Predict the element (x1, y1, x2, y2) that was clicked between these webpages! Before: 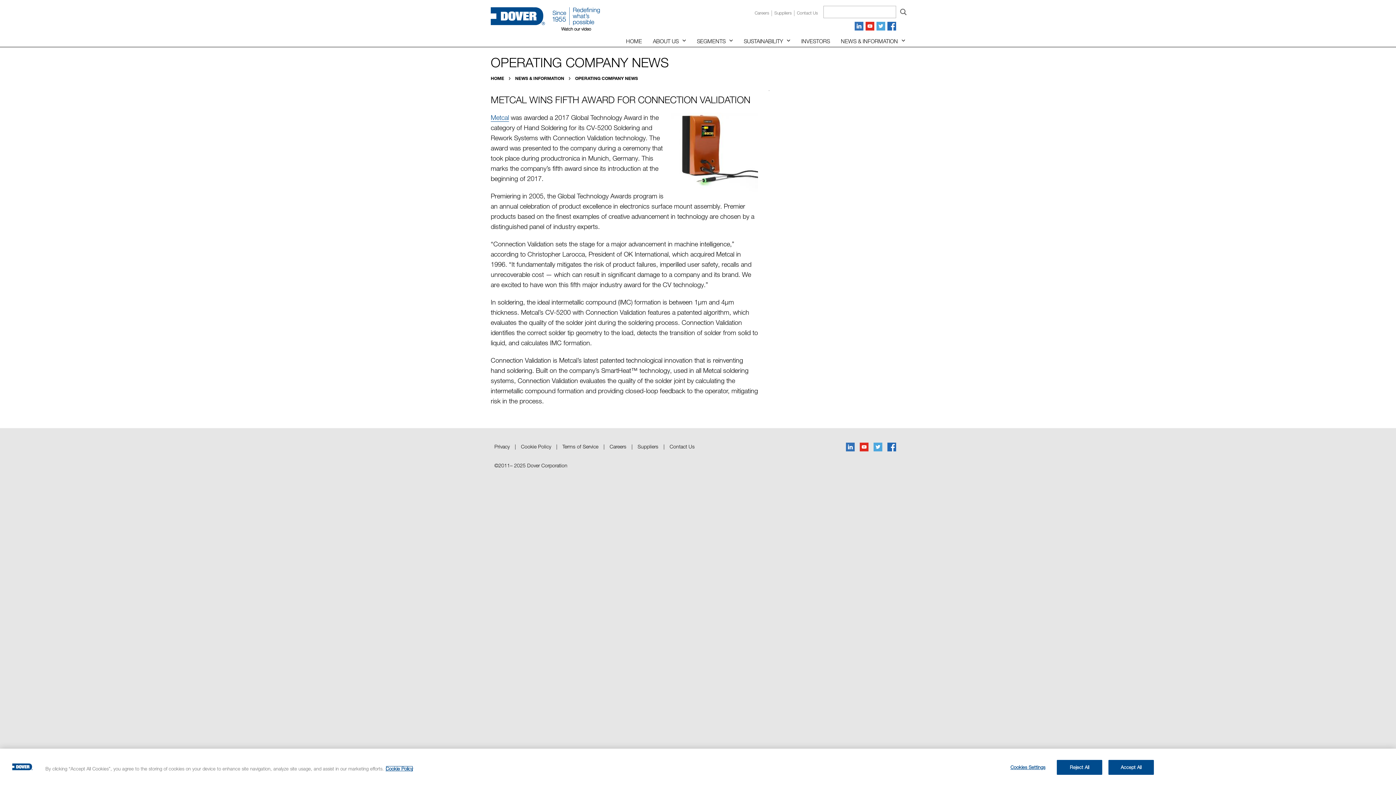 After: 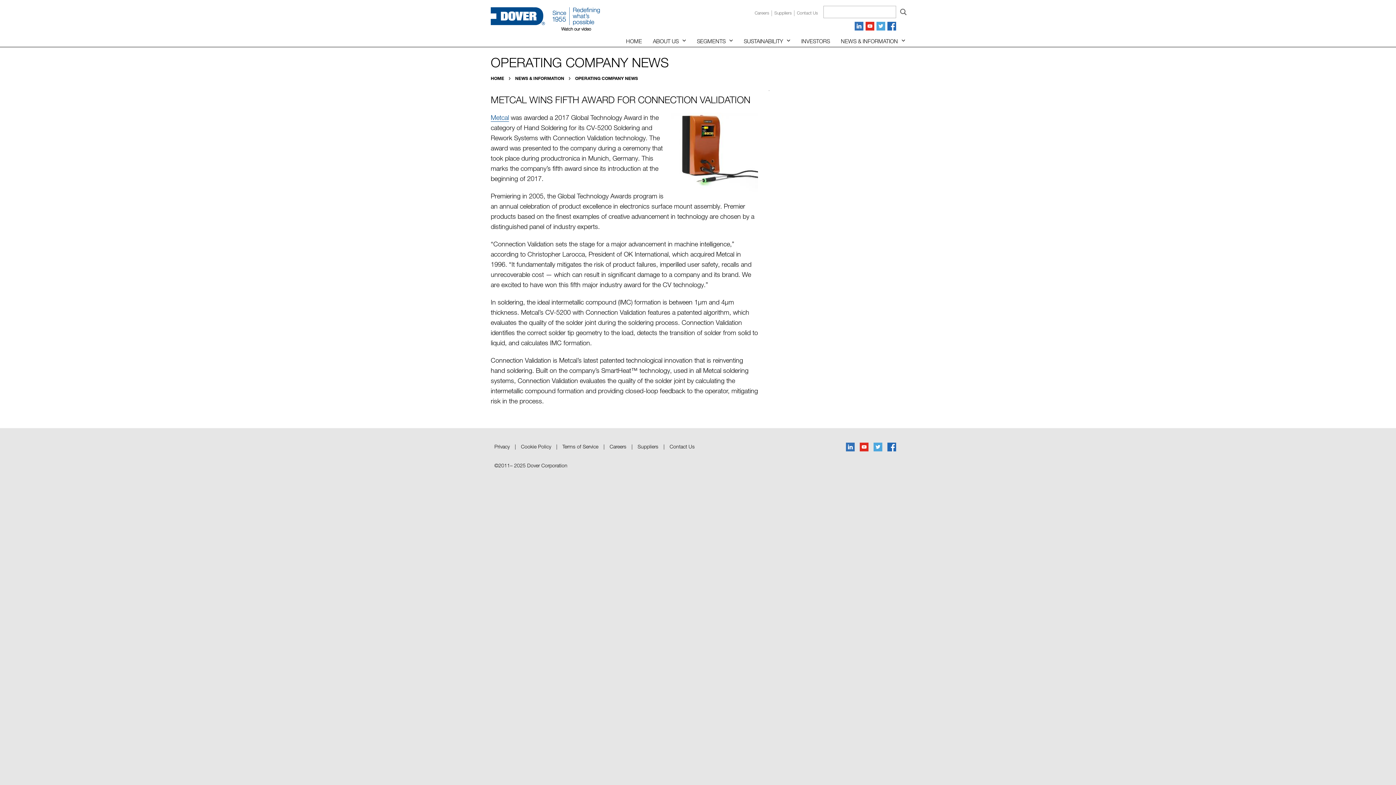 Action: bbox: (1108, 760, 1154, 775) label: Accept All